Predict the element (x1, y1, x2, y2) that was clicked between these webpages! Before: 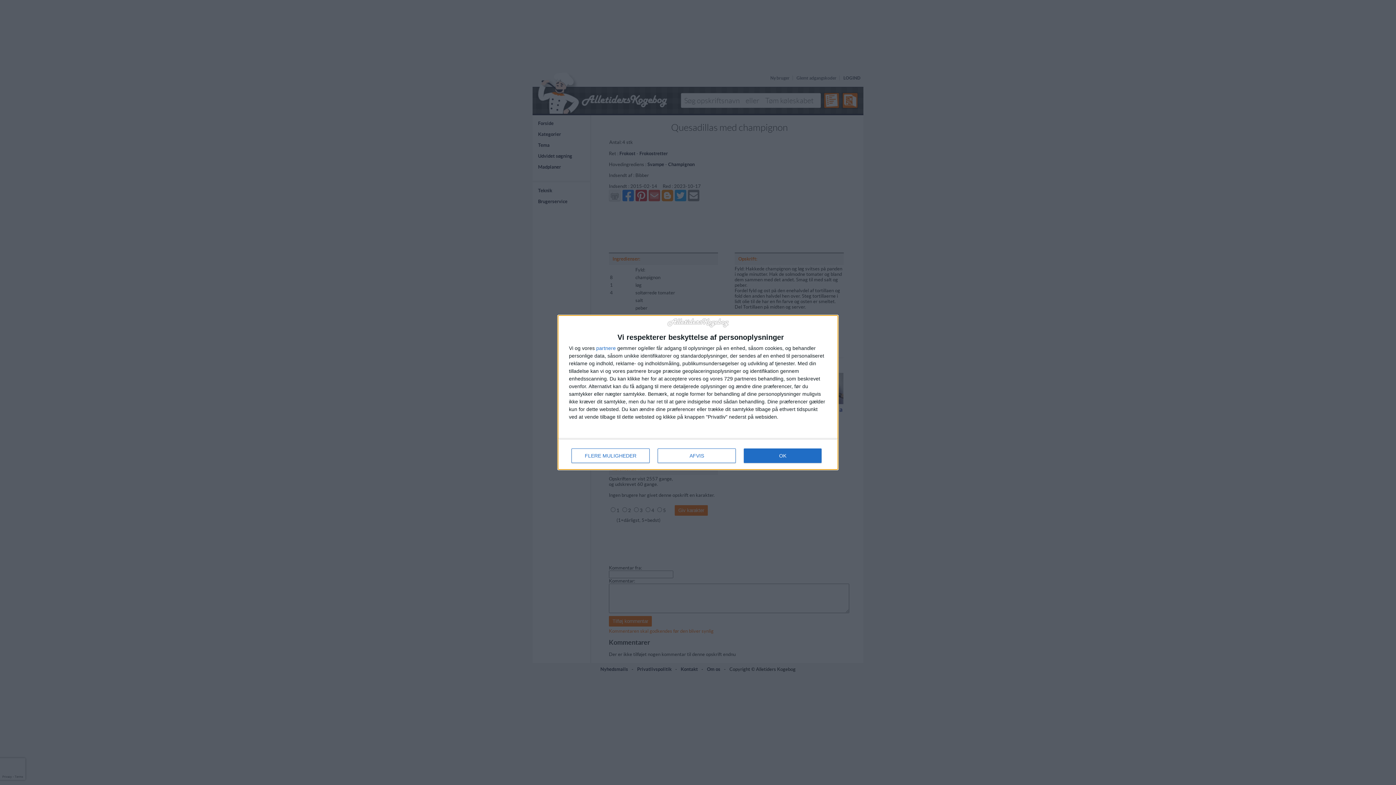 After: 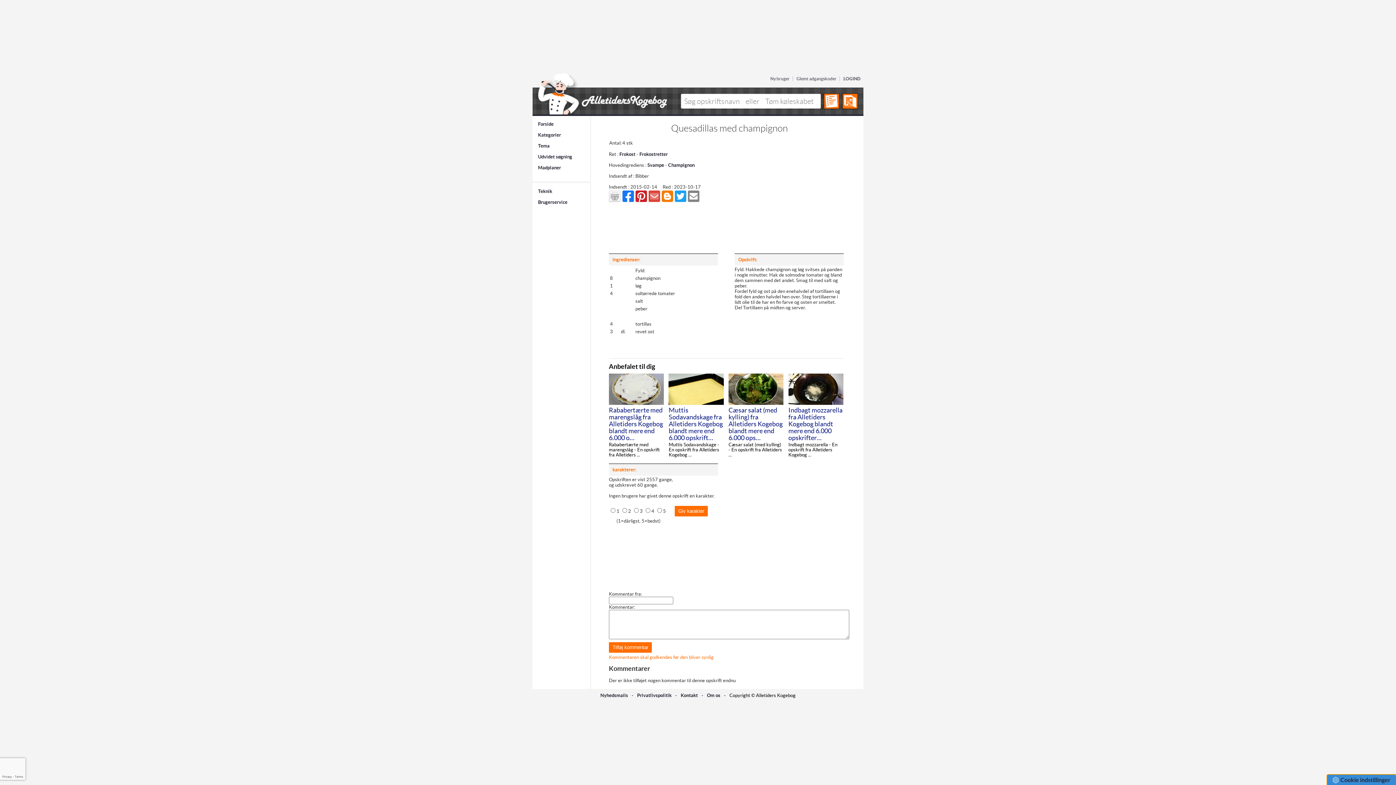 Action: label: OK bbox: (744, 448, 821, 463)